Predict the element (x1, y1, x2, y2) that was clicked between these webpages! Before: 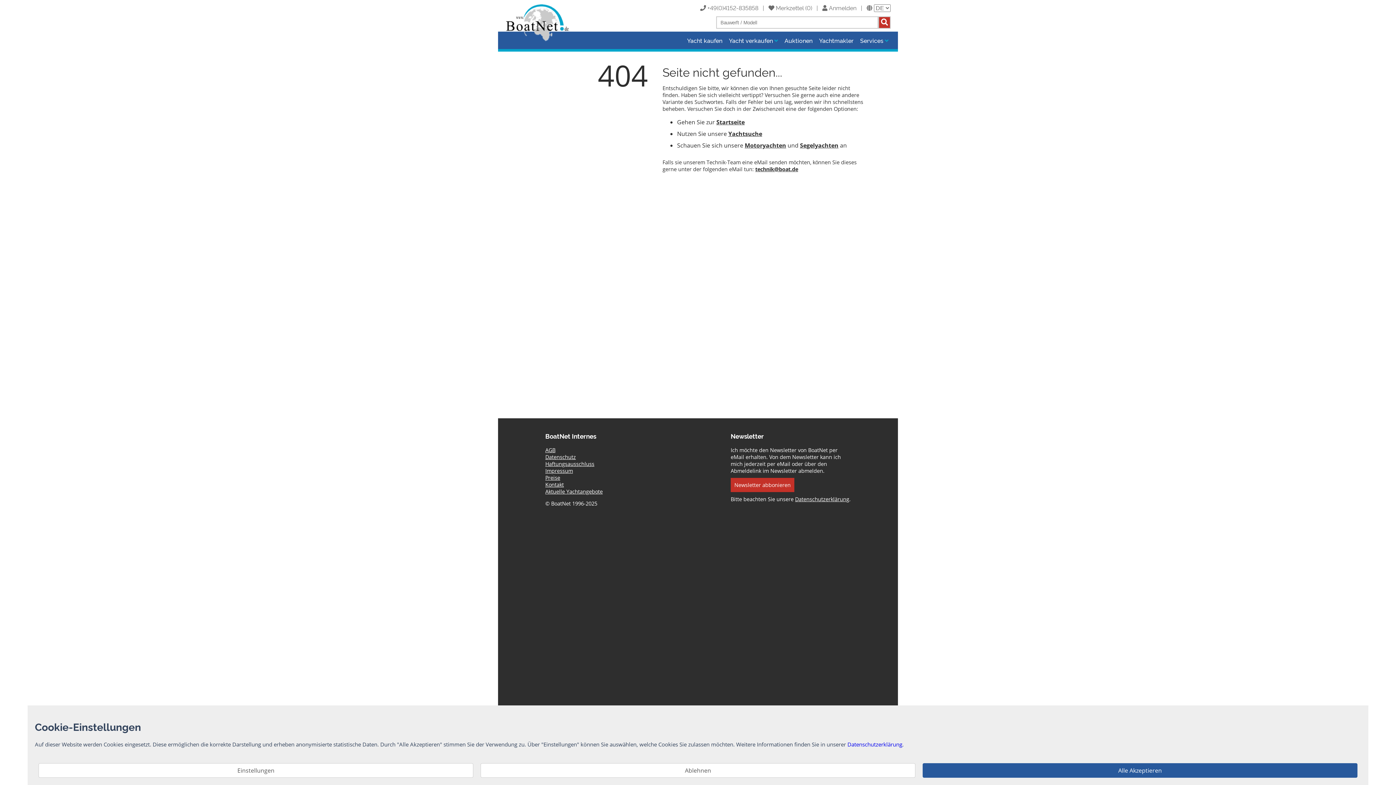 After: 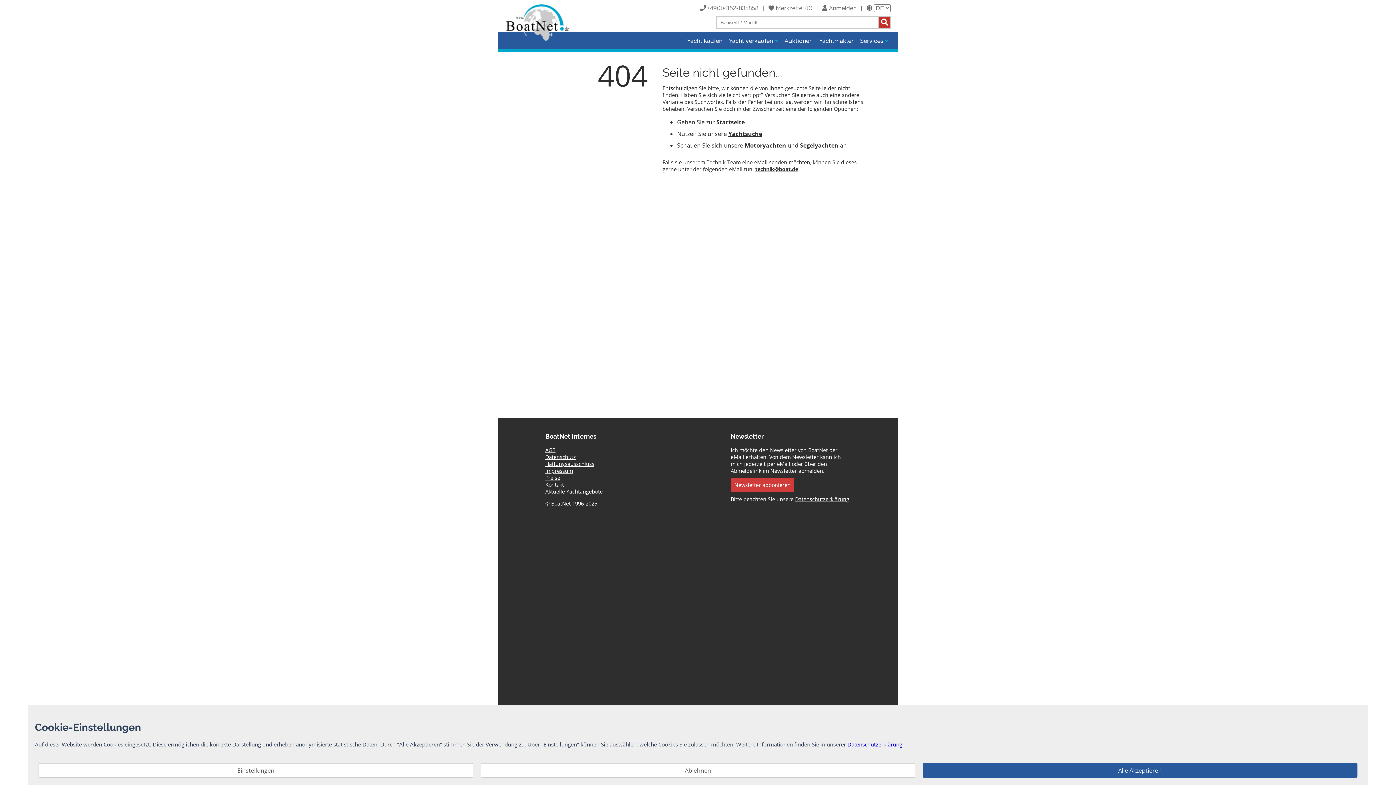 Action: bbox: (730, 478, 794, 492) label: Newsletter abbonieren